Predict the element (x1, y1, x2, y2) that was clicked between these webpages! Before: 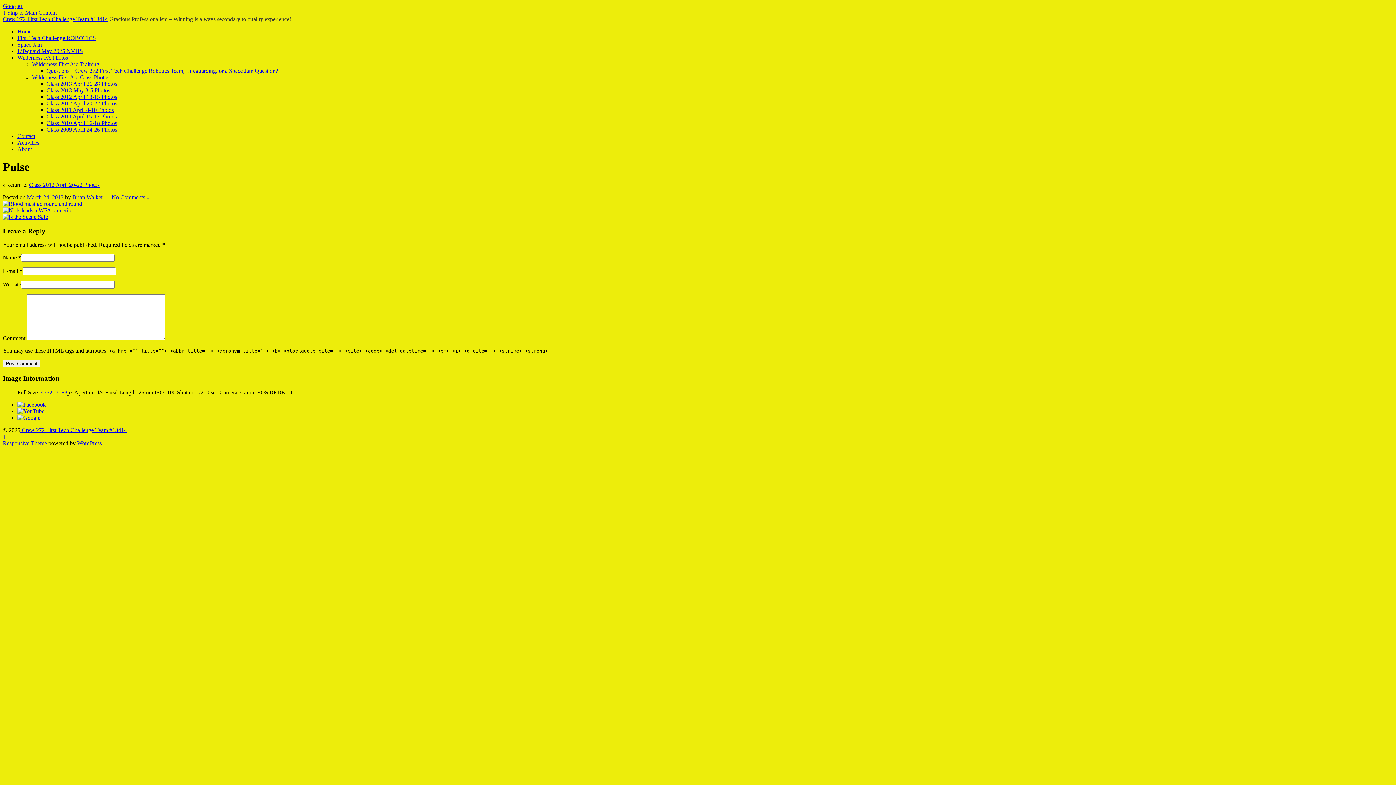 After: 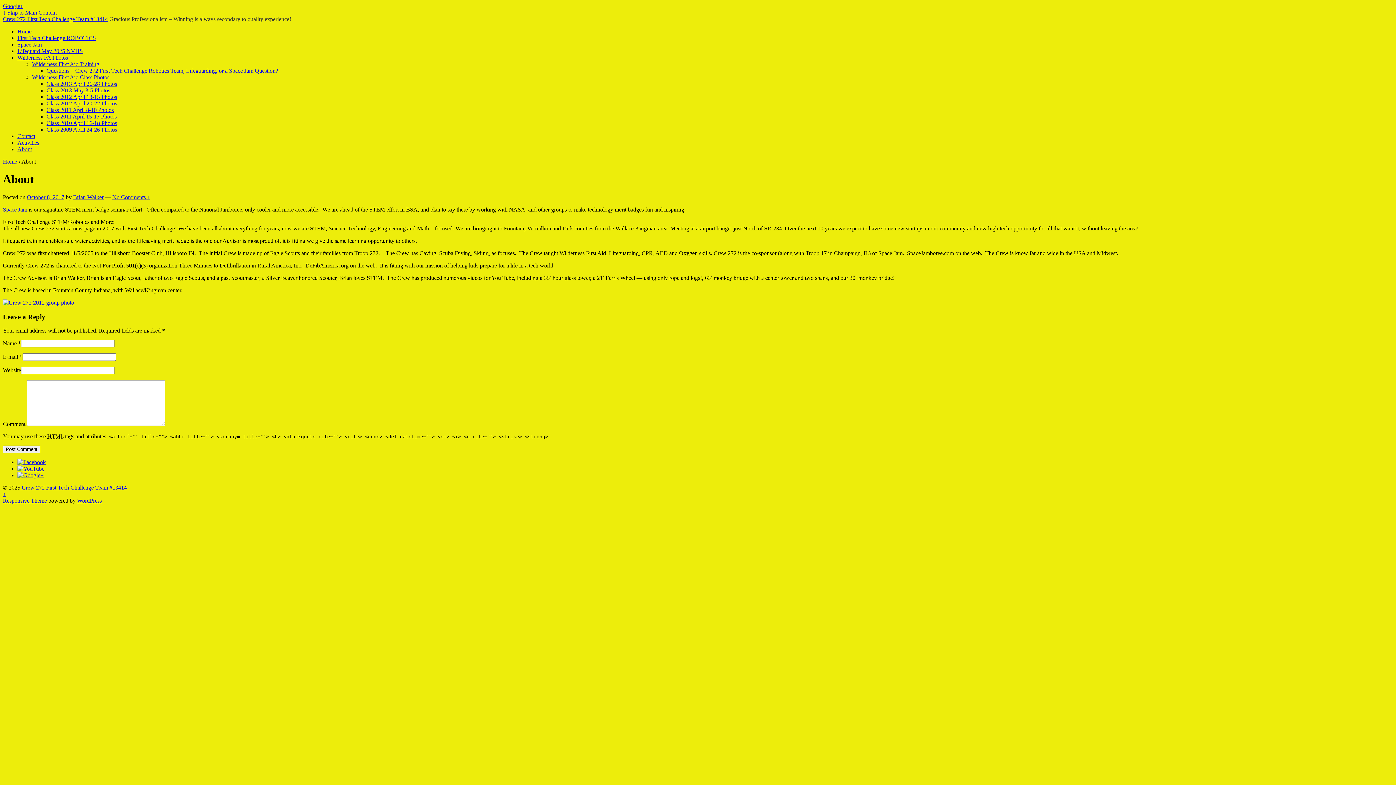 Action: bbox: (17, 146, 32, 152) label: About